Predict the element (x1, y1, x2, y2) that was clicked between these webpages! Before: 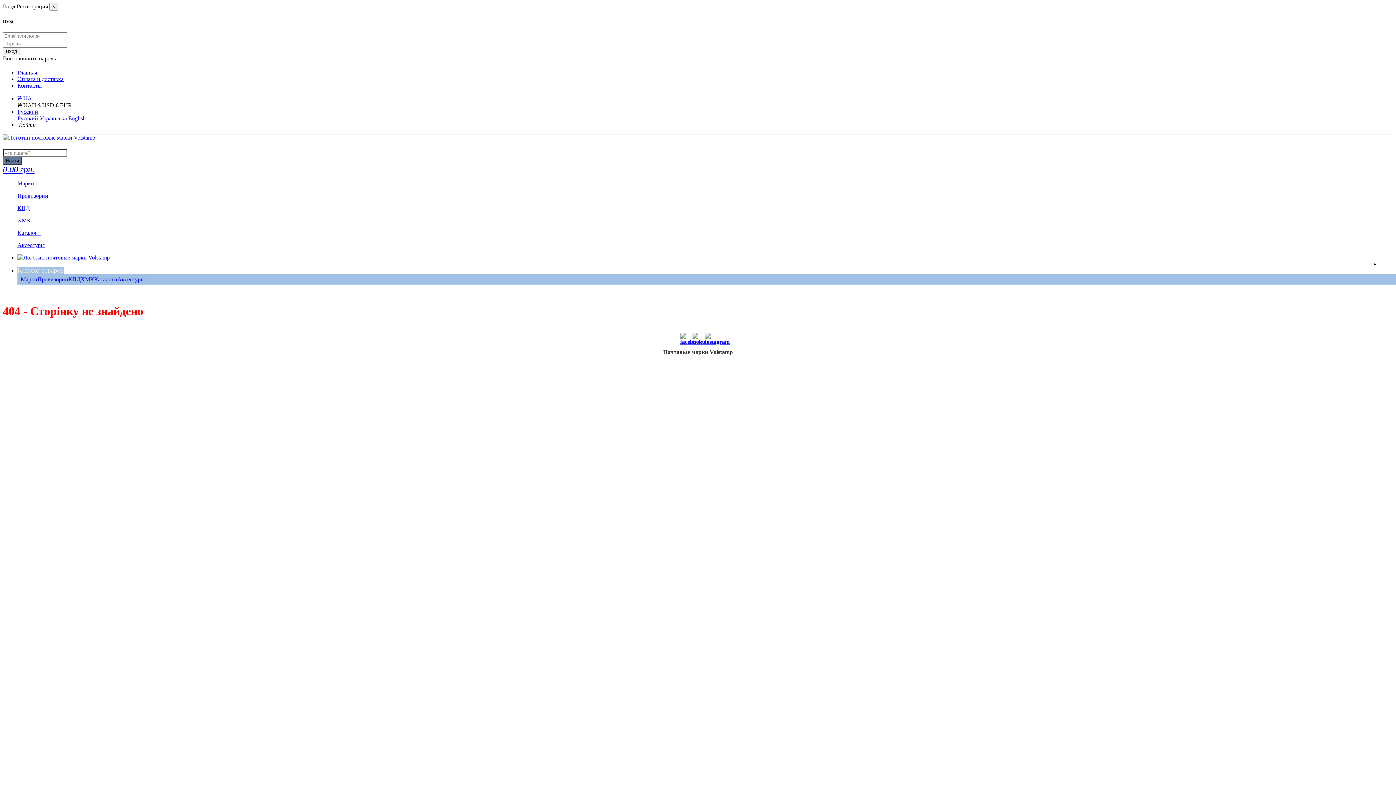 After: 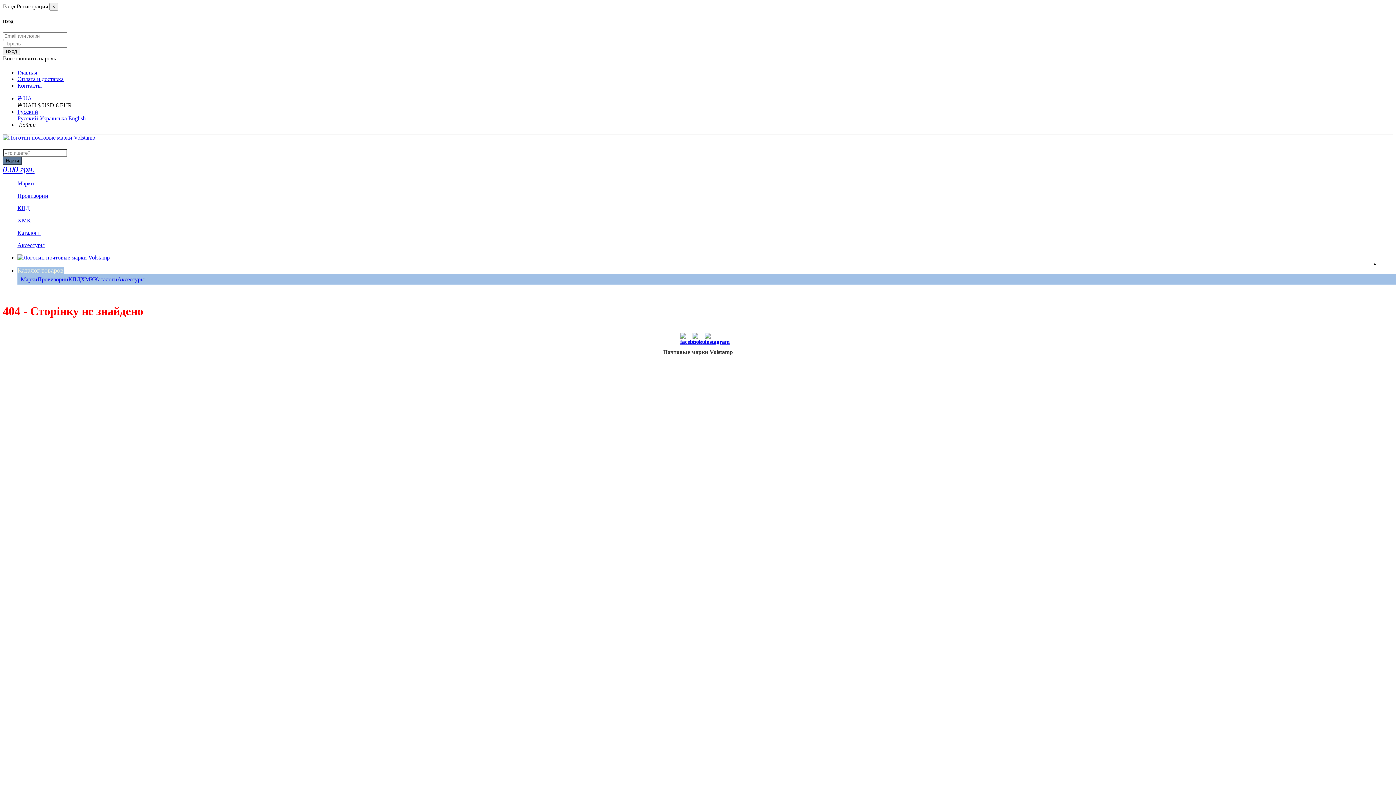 Action: bbox: (17, 120, 37, 129) label: Войти